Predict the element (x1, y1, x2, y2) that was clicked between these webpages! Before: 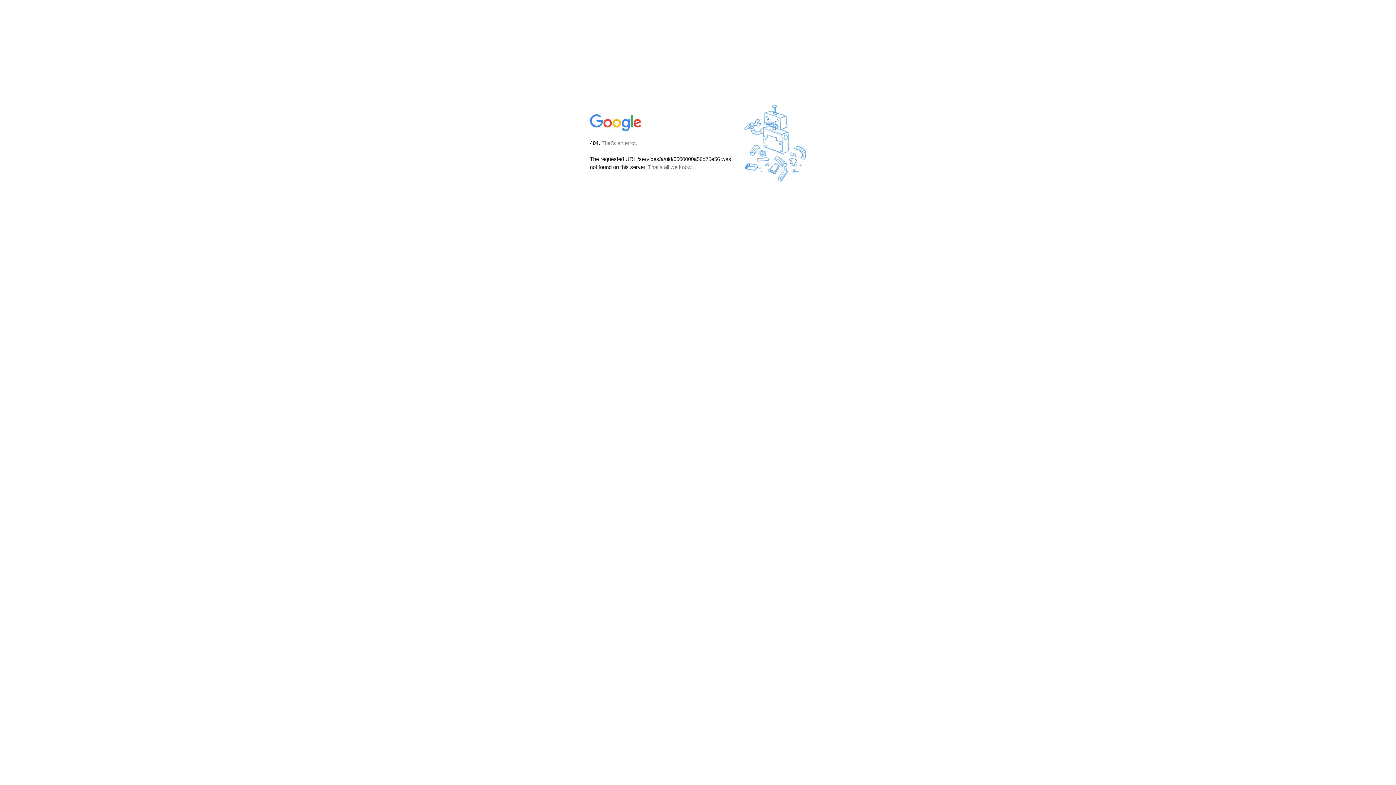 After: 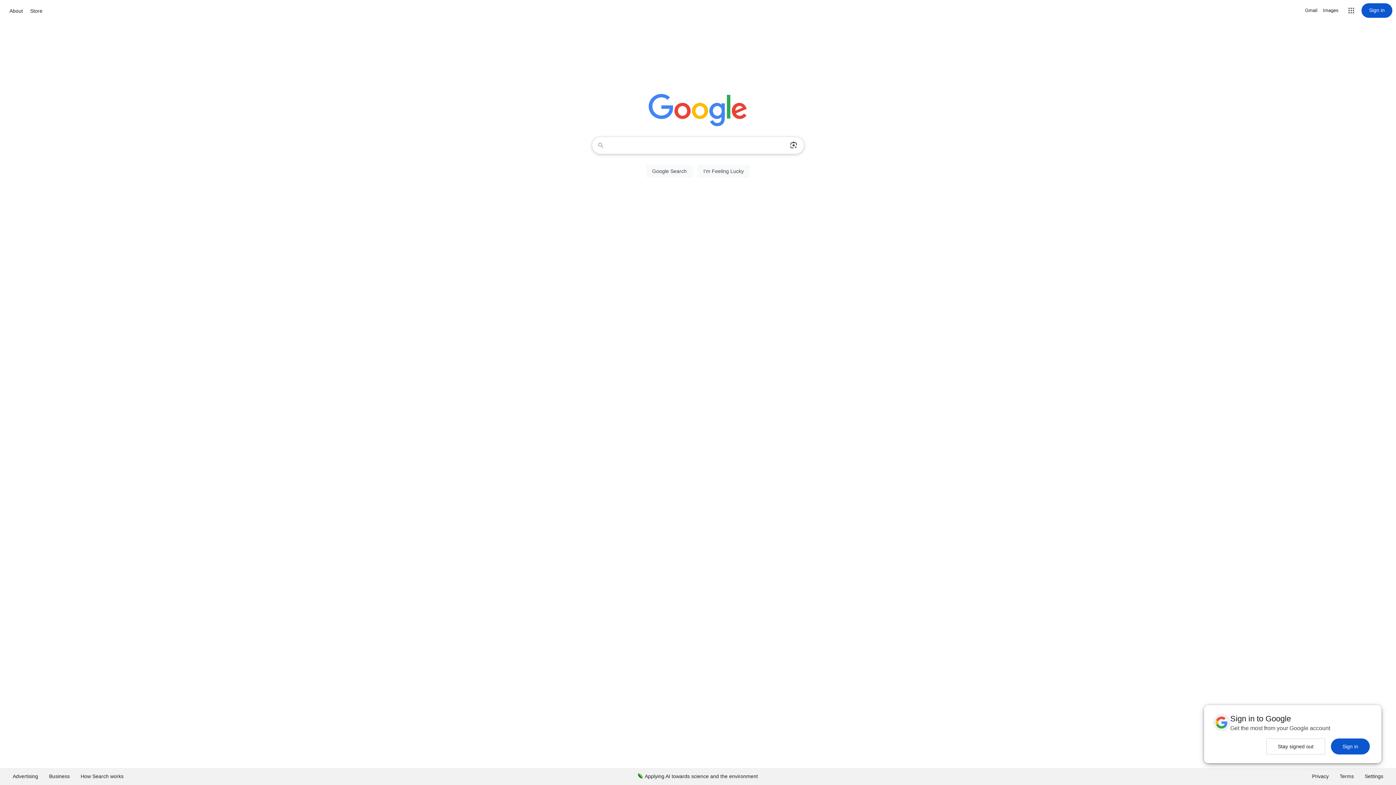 Action: bbox: (590, 127, 642, 134)